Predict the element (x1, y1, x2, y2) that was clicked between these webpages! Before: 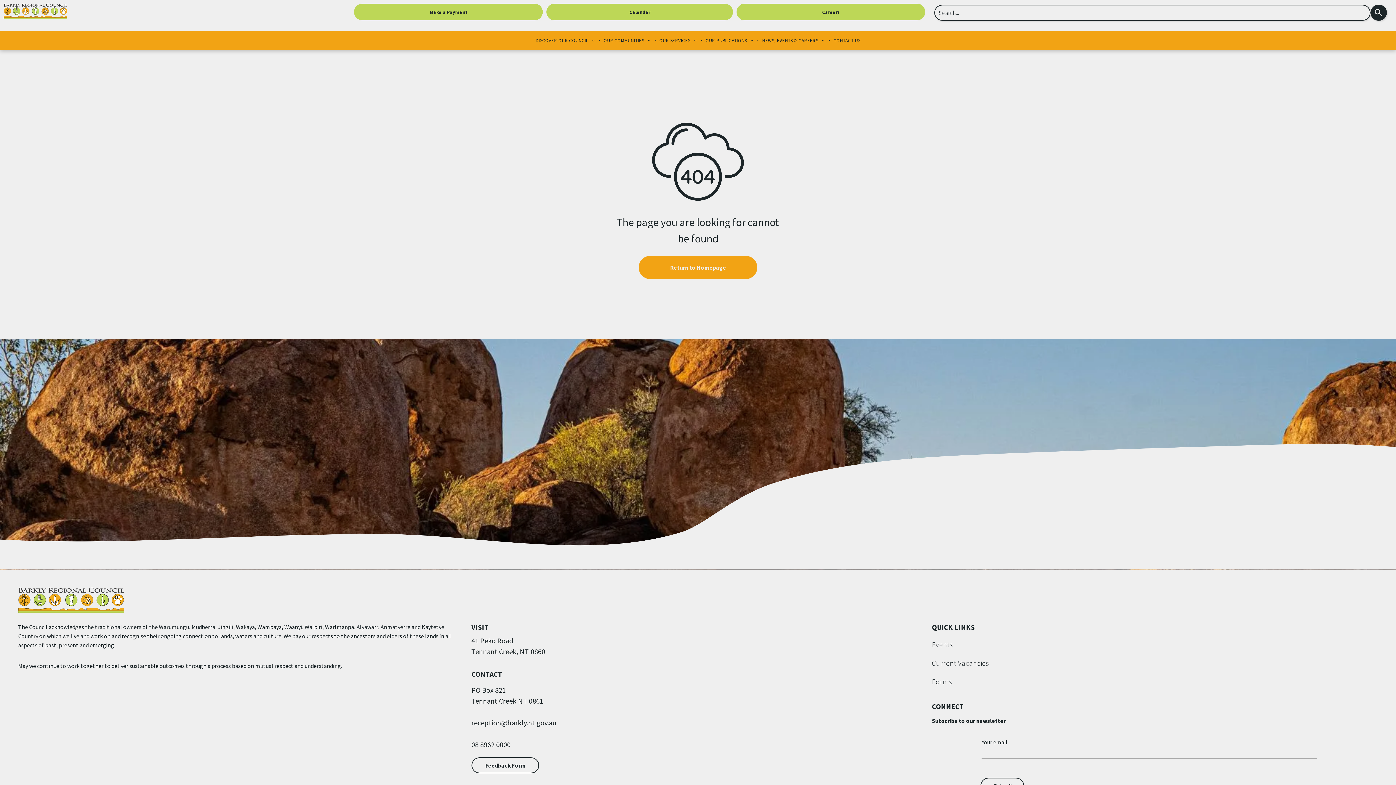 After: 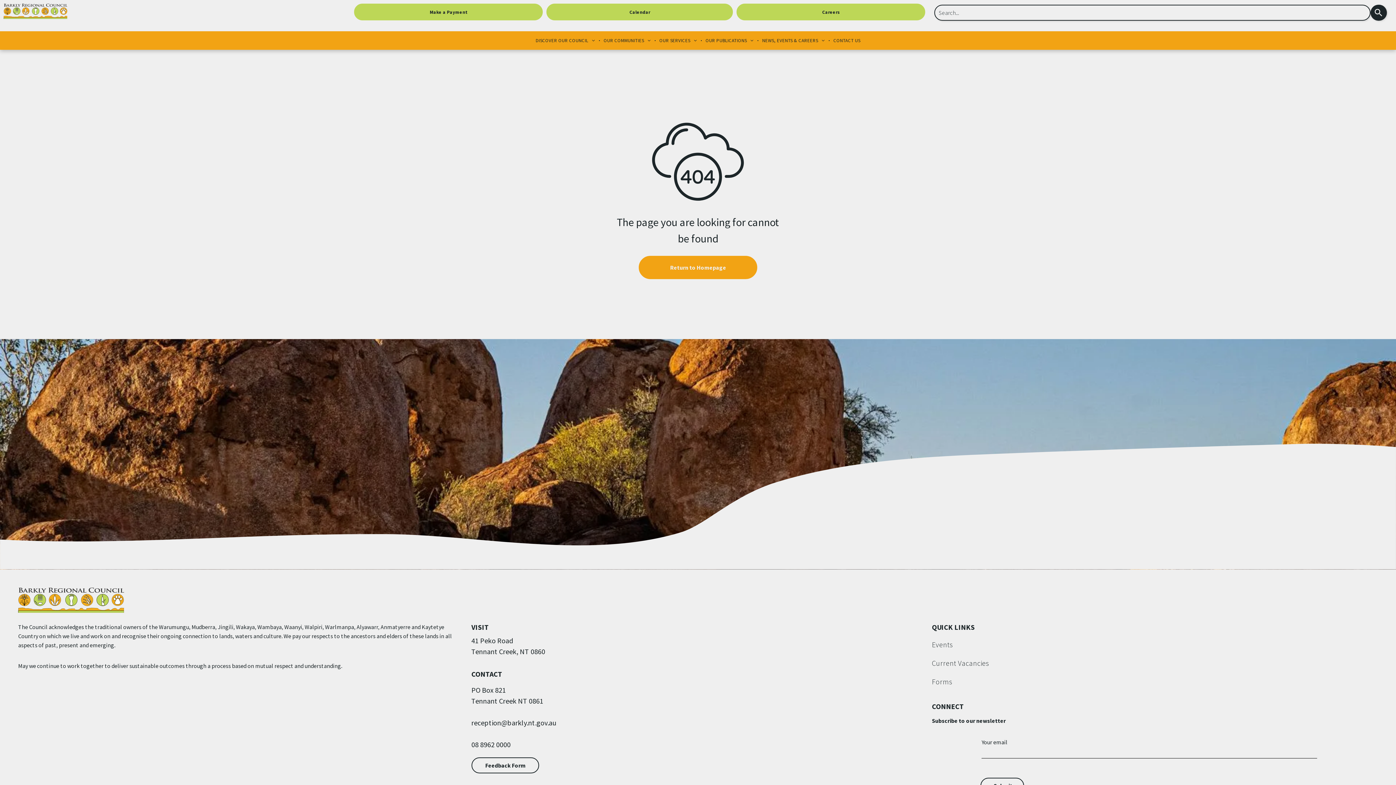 Action: label: reception@barkly.nt.gov.au bbox: (471, 718, 556, 727)